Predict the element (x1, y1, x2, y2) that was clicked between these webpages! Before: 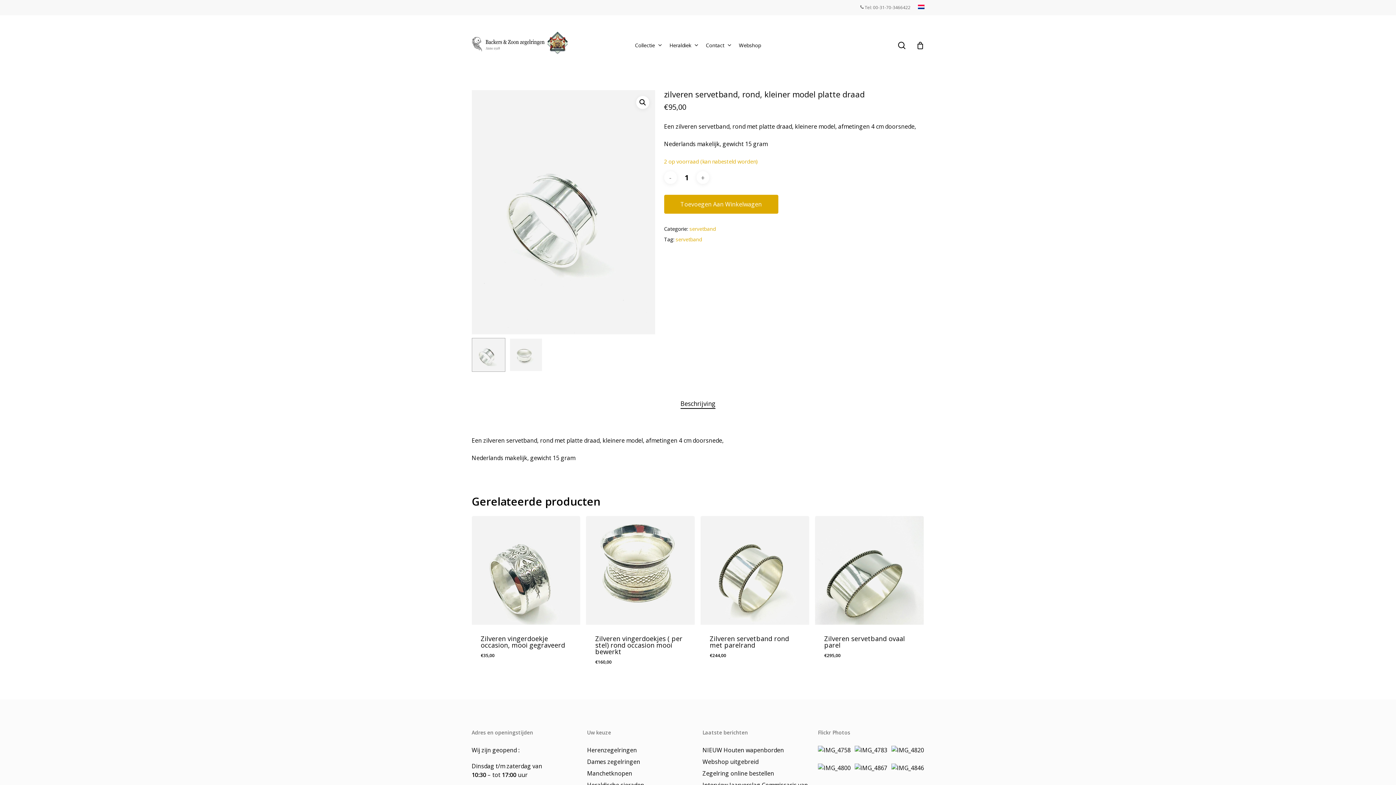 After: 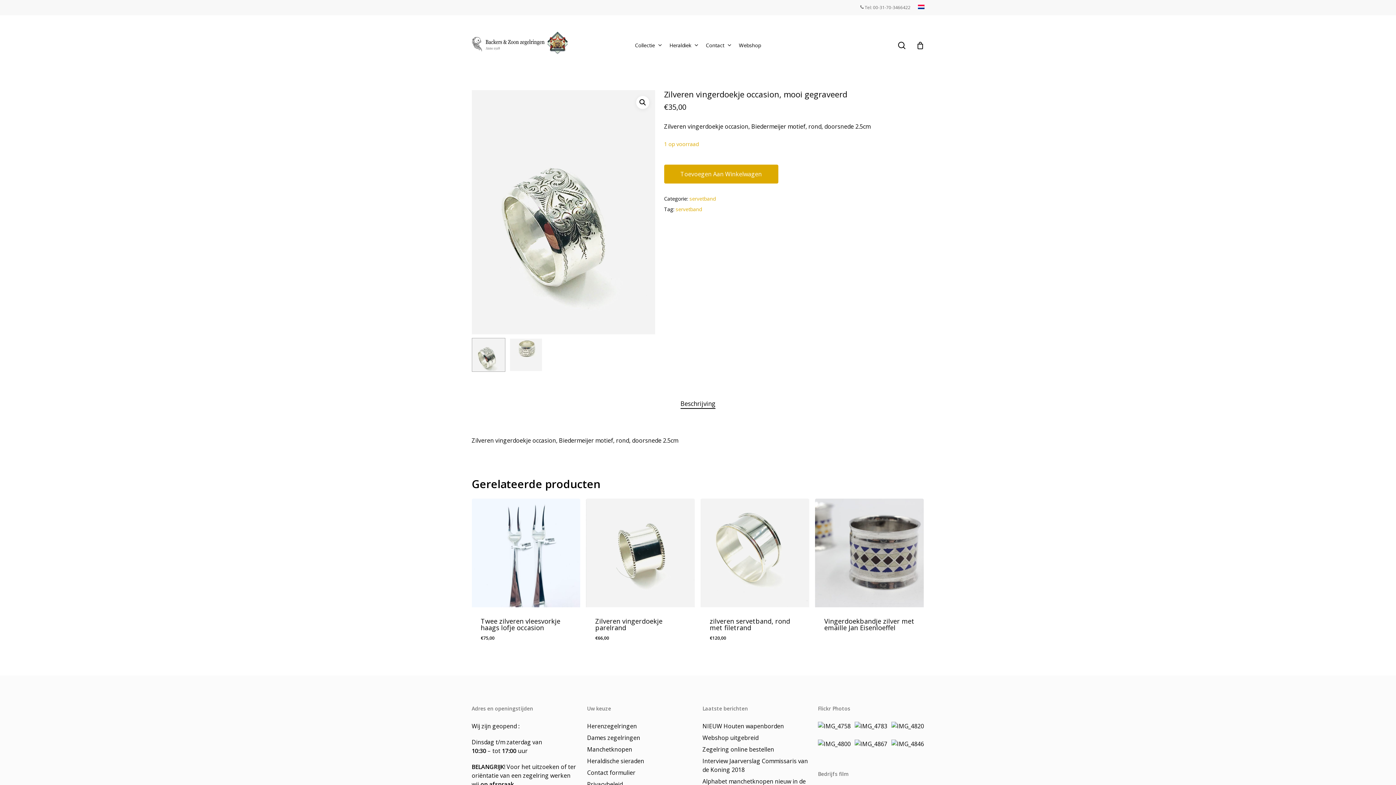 Action: bbox: (480, 632, 571, 651) label: Zilveren vingerdoekje occasion, mooi gegraveerd